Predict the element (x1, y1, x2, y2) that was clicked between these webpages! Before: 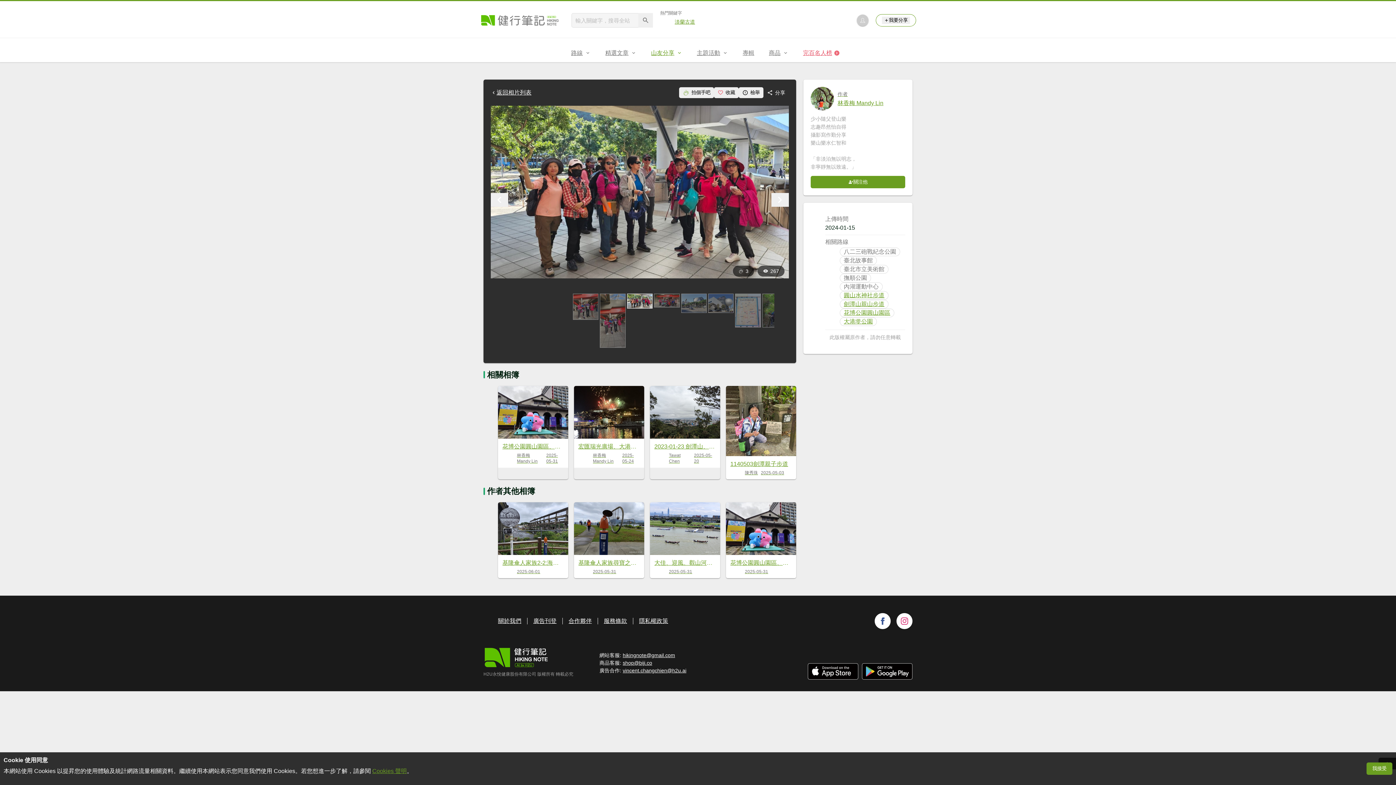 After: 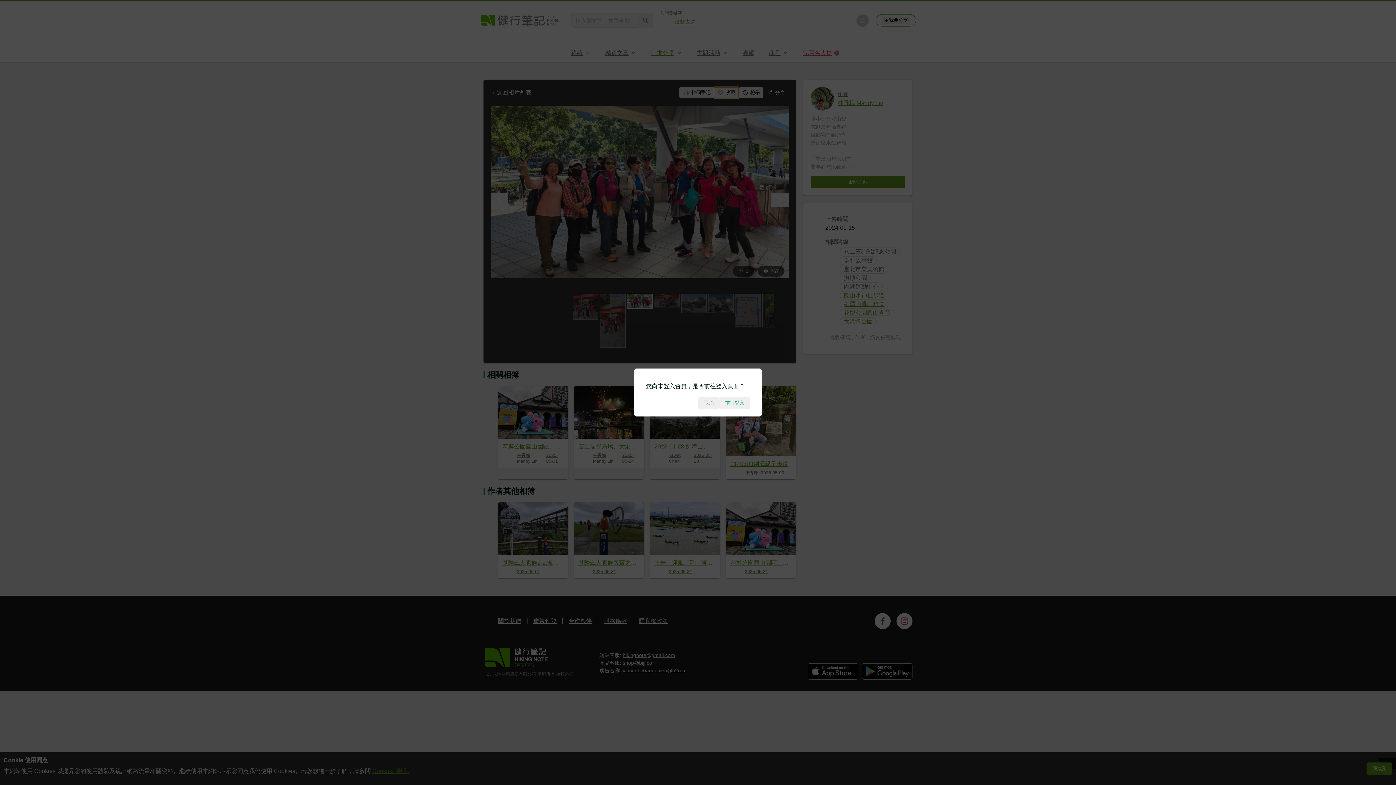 Action: bbox: (714, 87, 738, 98) label: 收藏